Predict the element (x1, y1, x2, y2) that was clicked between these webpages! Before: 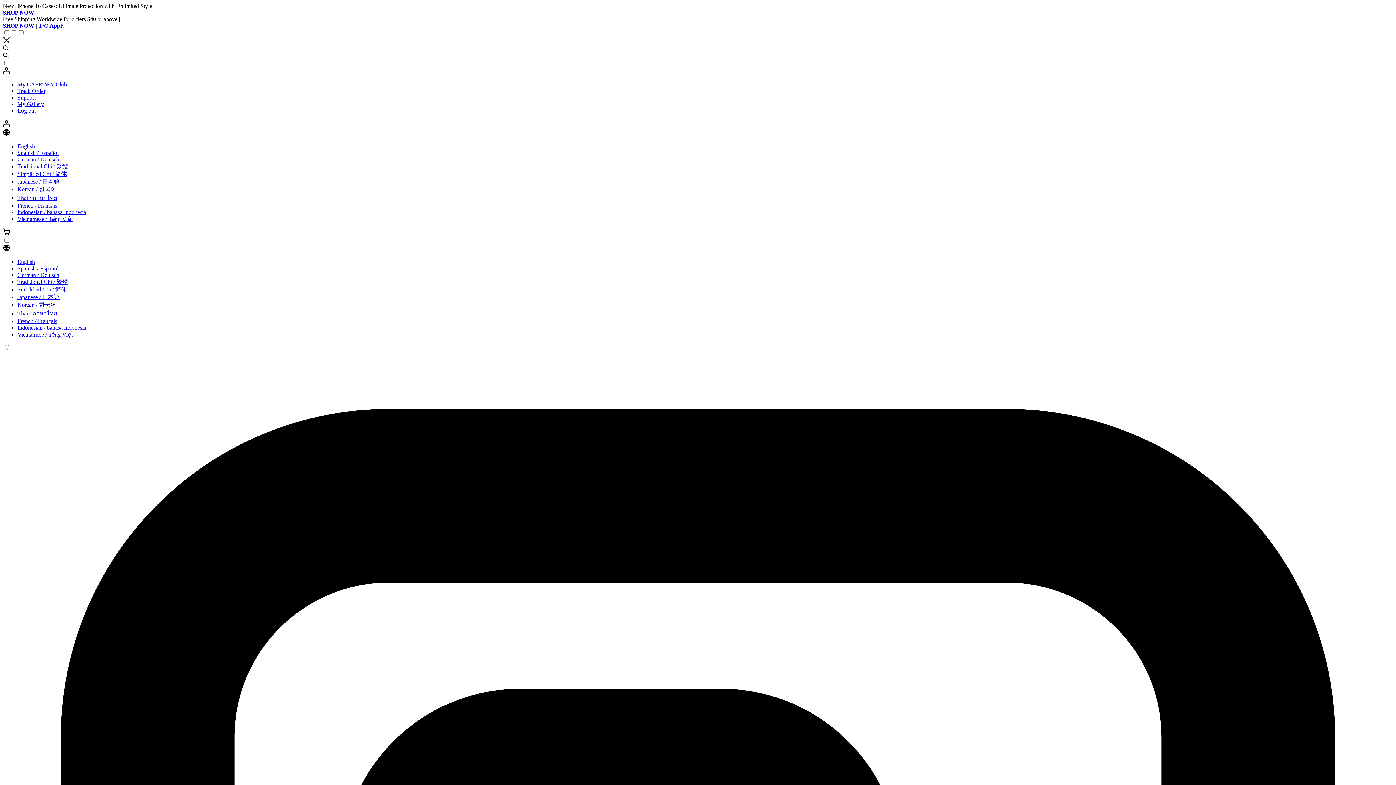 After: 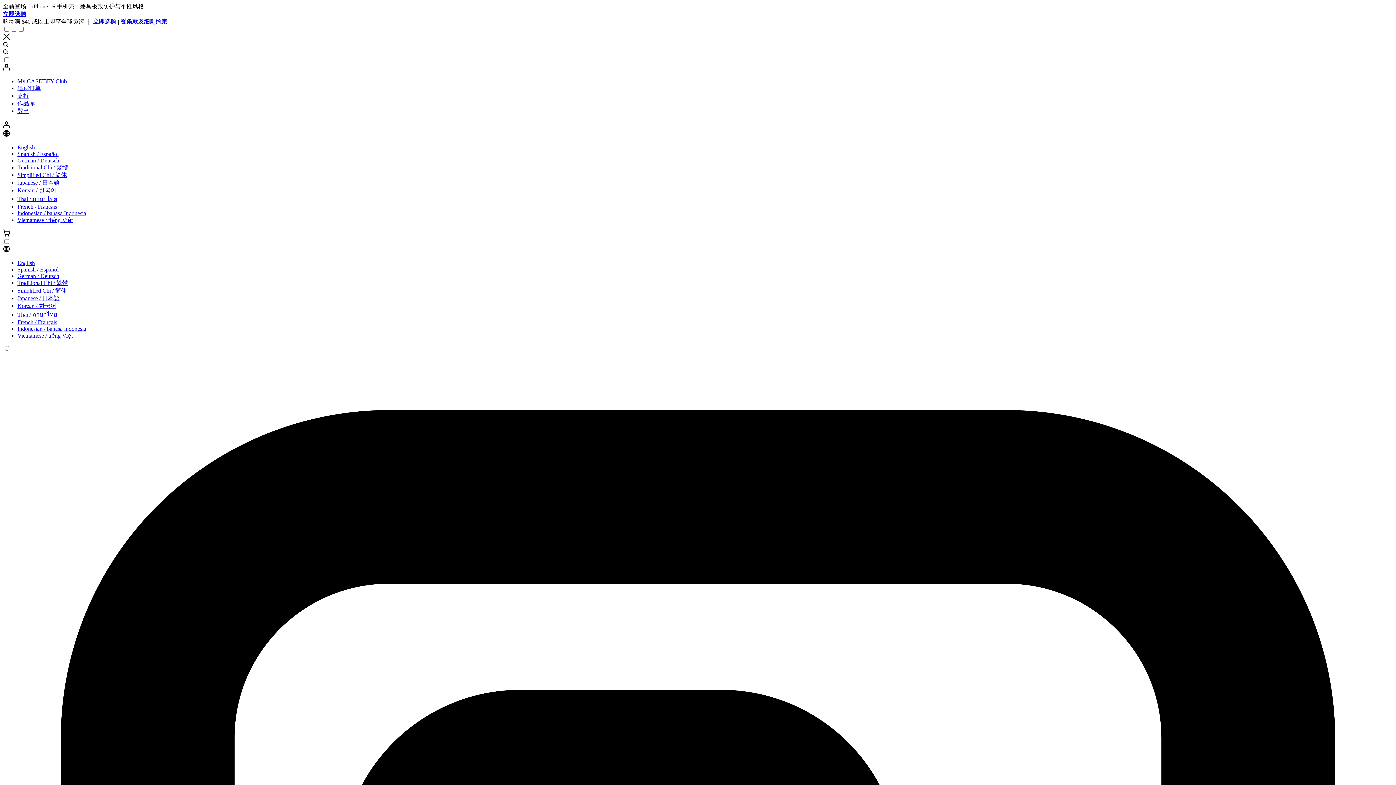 Action: bbox: (17, 167, 66, 173) label: Simplified Chi / 简体